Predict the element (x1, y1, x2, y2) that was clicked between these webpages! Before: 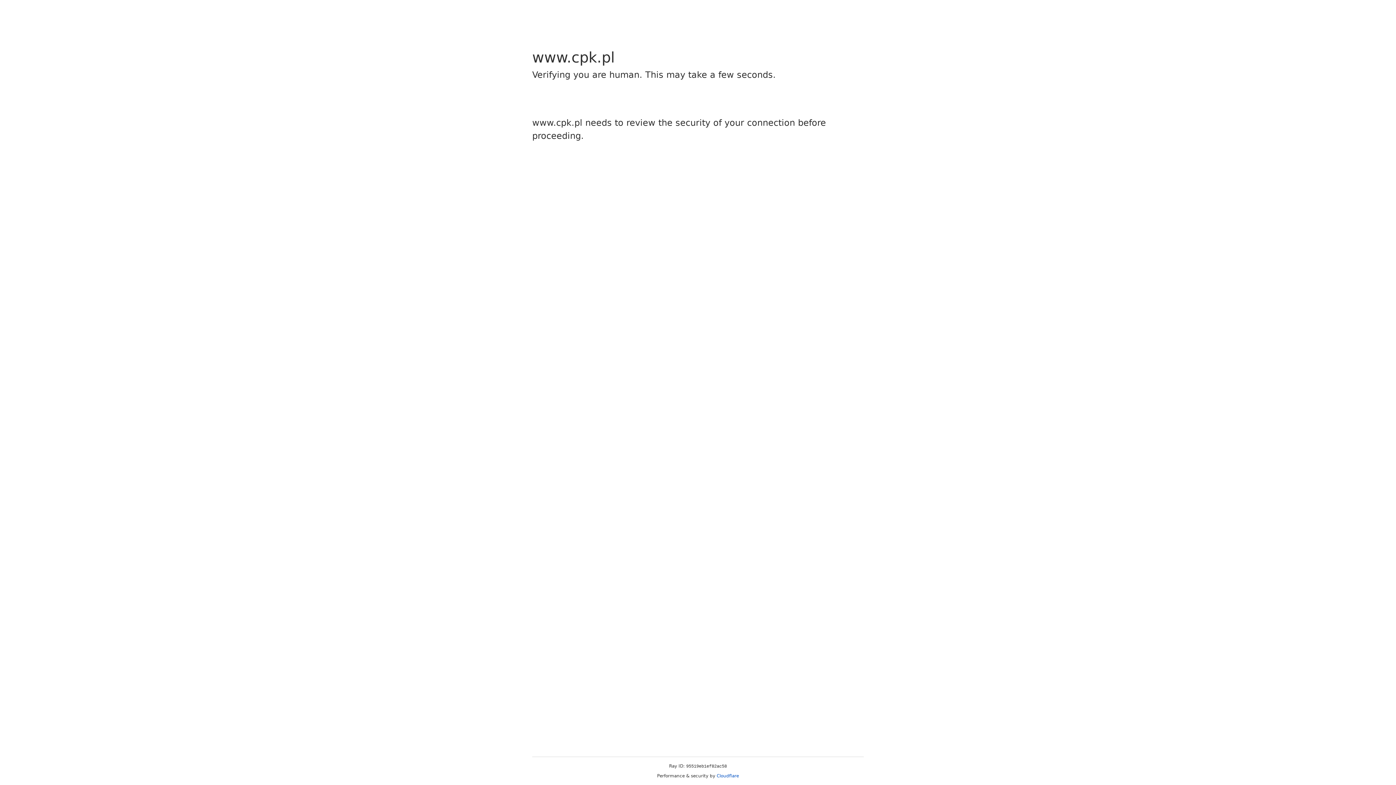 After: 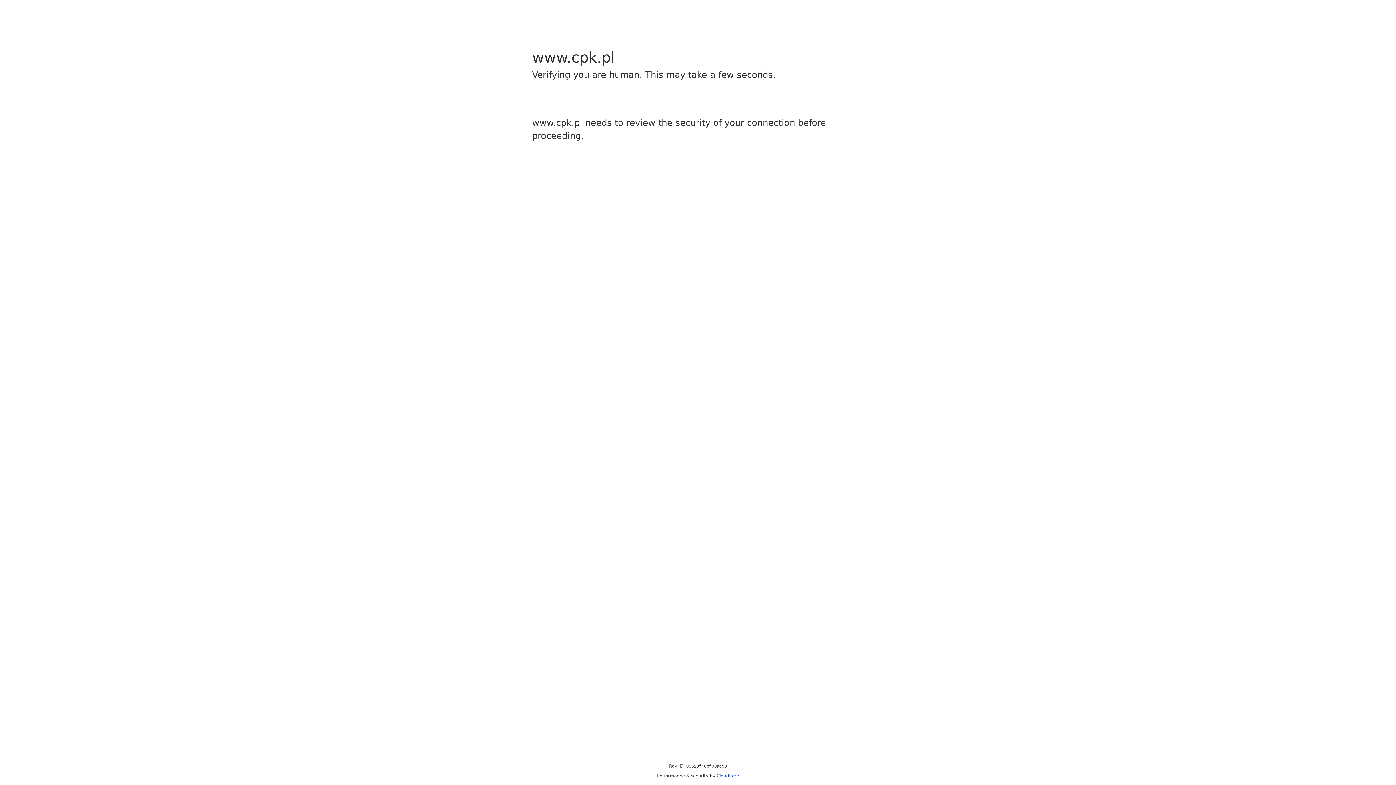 Action: label: Cloudflare bbox: (716, 773, 739, 778)